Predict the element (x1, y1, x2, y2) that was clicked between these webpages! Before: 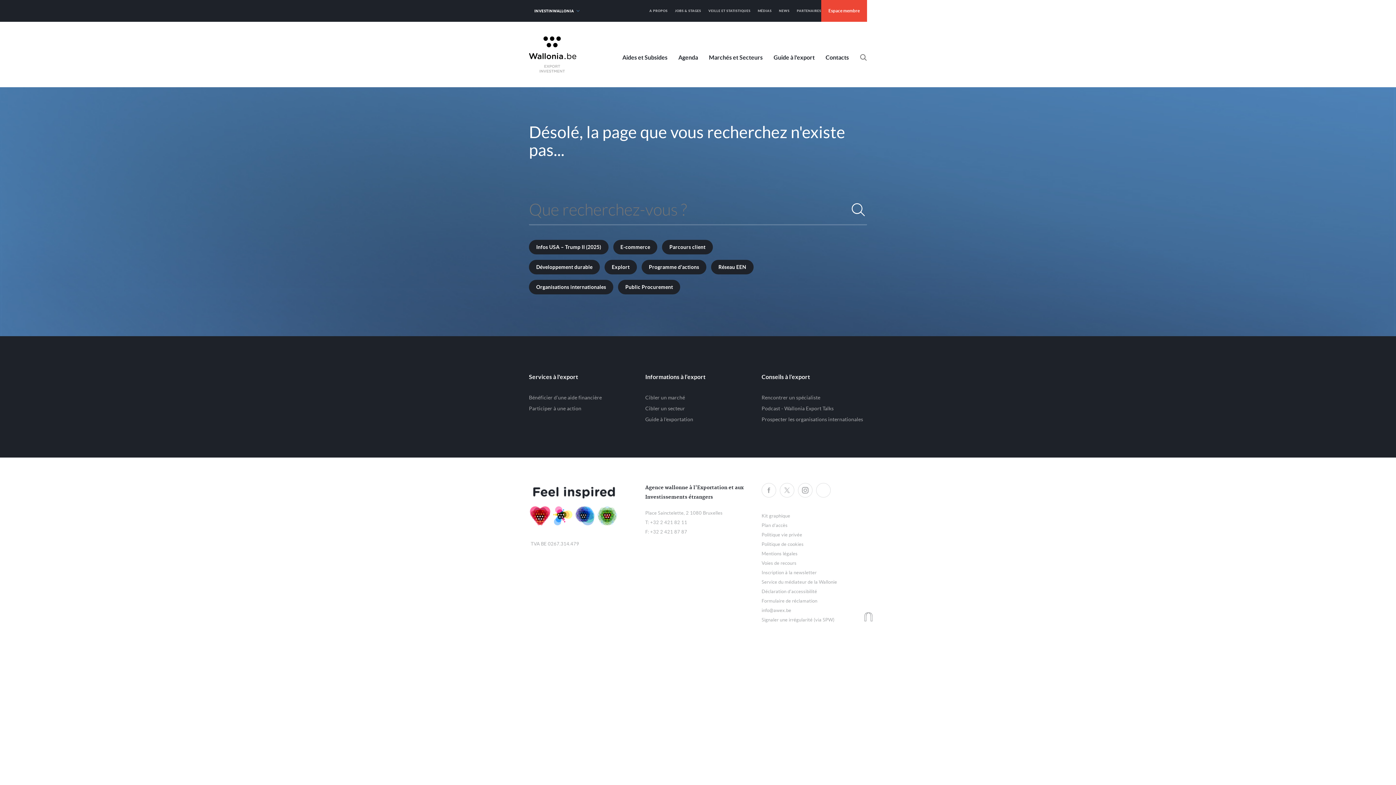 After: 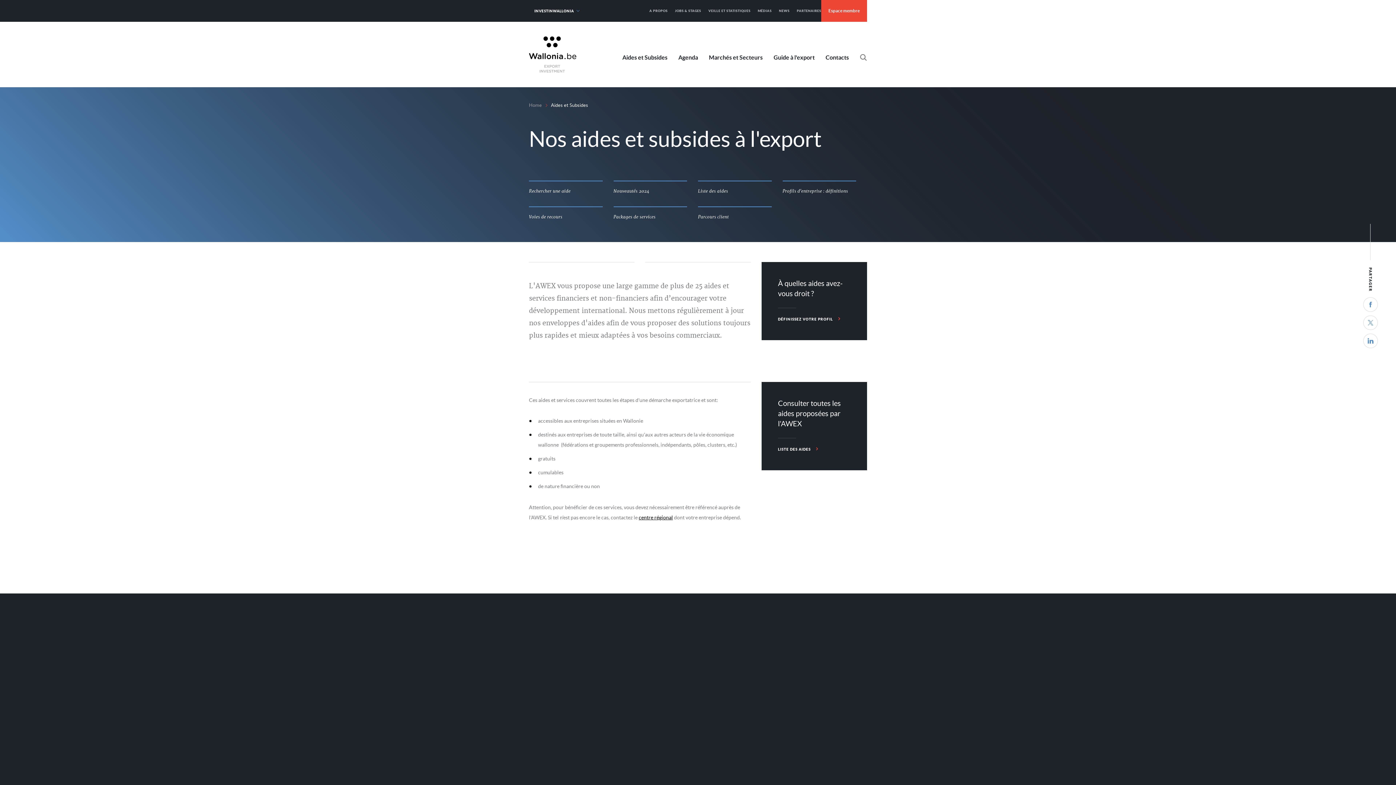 Action: bbox: (622, 54, 667, 67) label: Aides et Subsides